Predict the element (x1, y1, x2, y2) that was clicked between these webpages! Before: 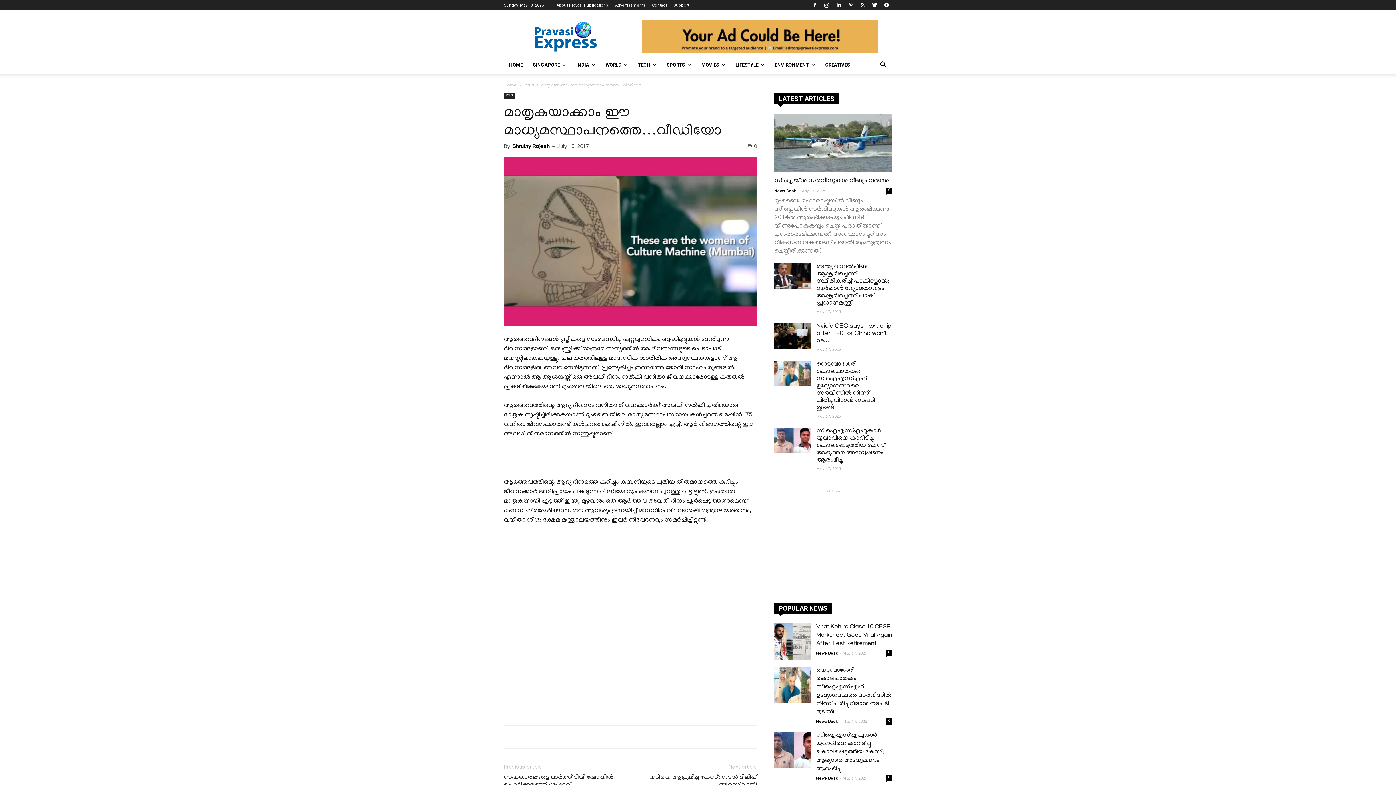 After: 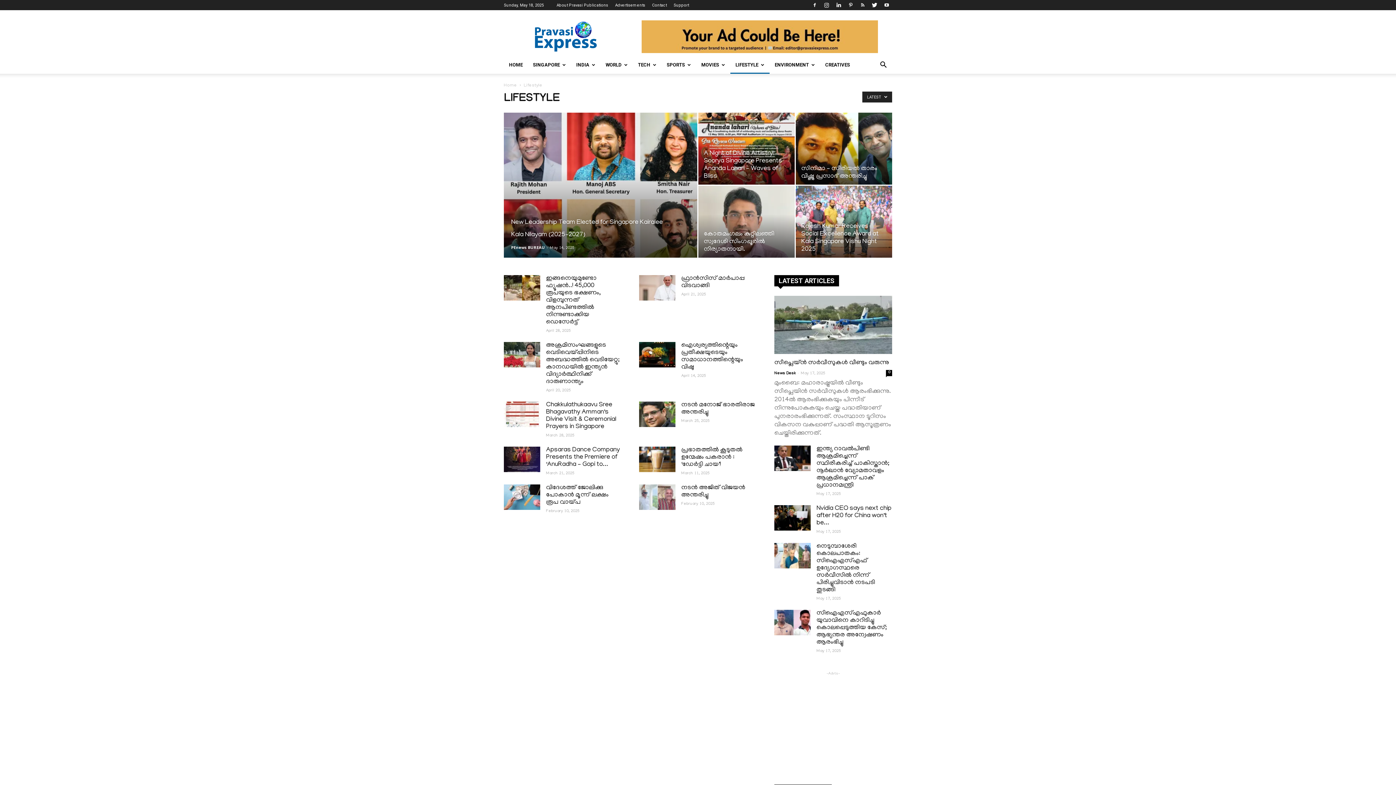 Action: label: LIFESTYLE bbox: (693, 56, 726, 73)